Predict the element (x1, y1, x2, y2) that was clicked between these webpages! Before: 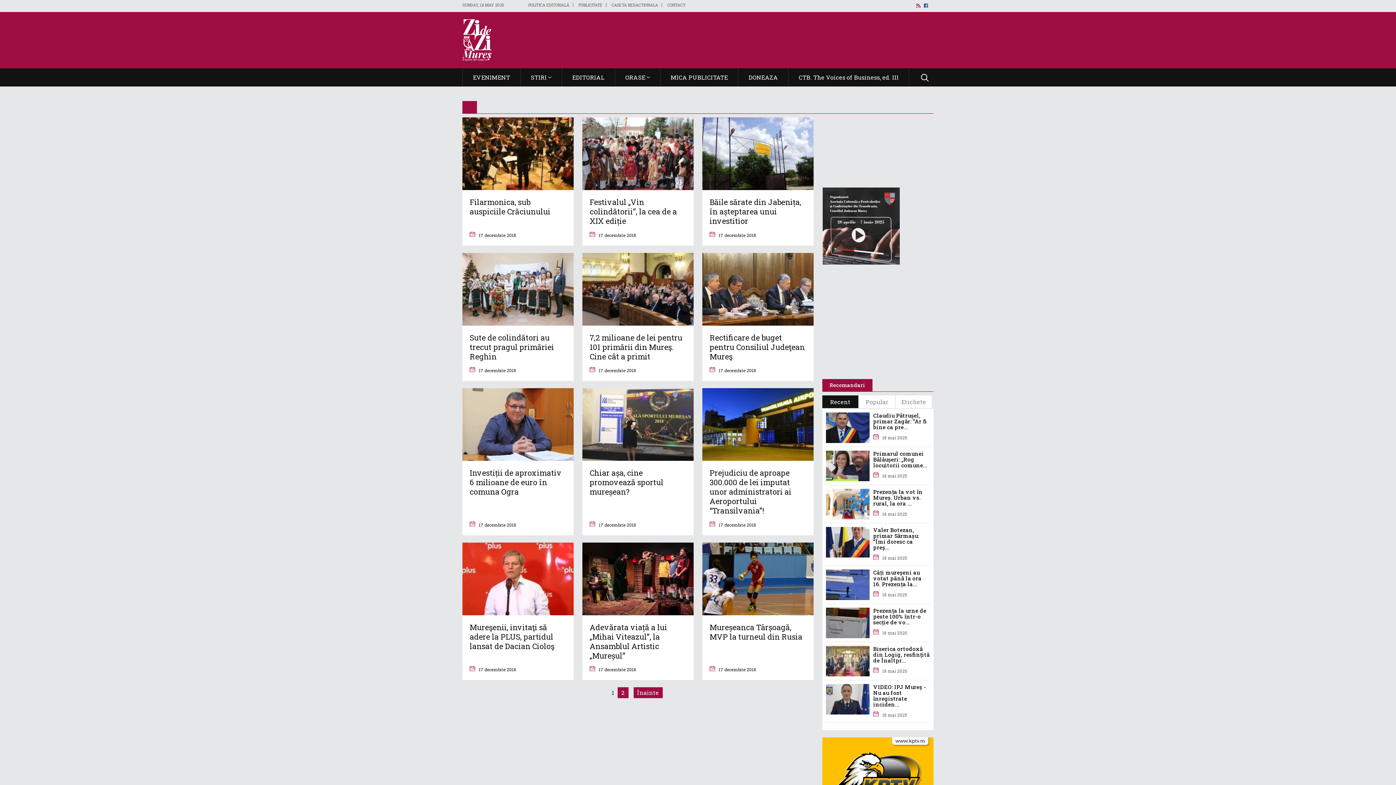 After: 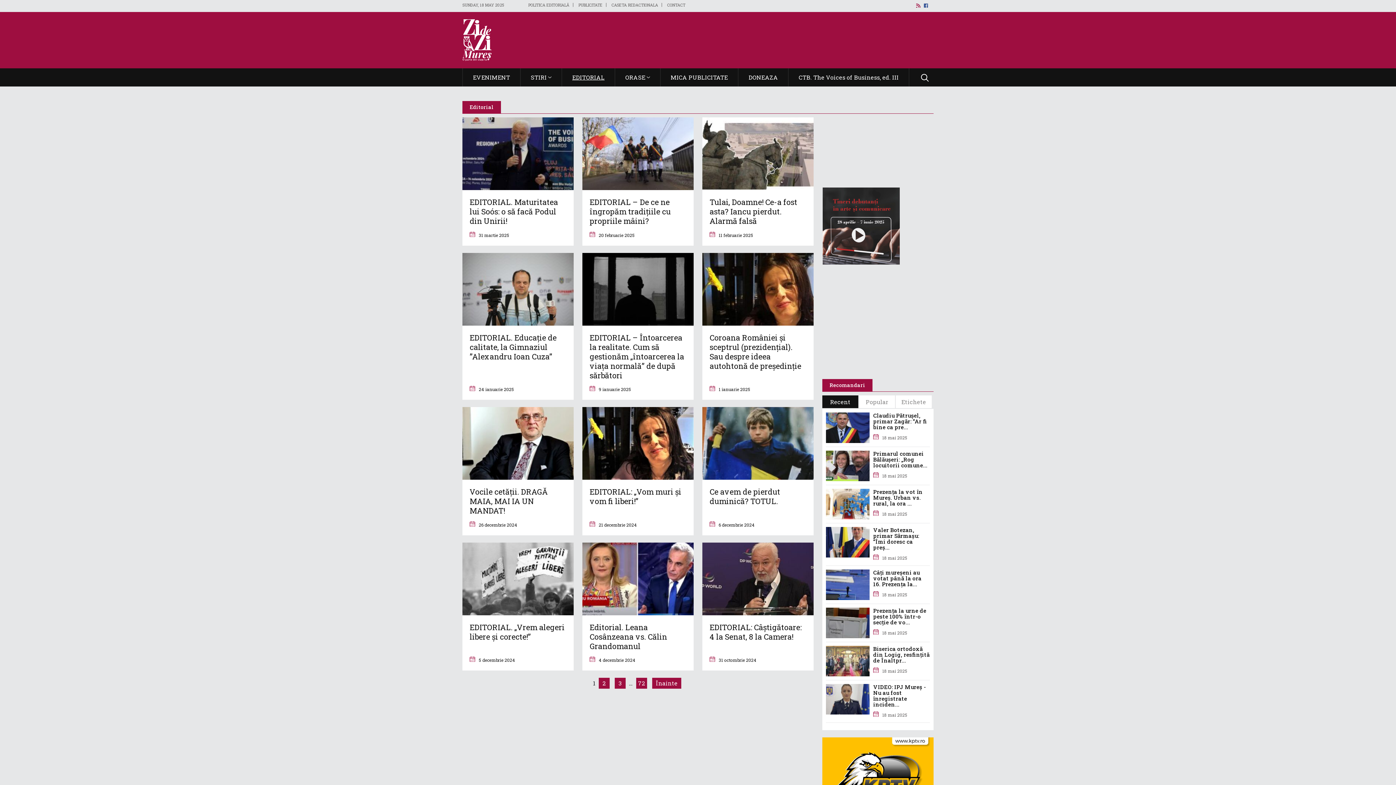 Action: bbox: (569, 68, 607, 86) label: EDITORIAL